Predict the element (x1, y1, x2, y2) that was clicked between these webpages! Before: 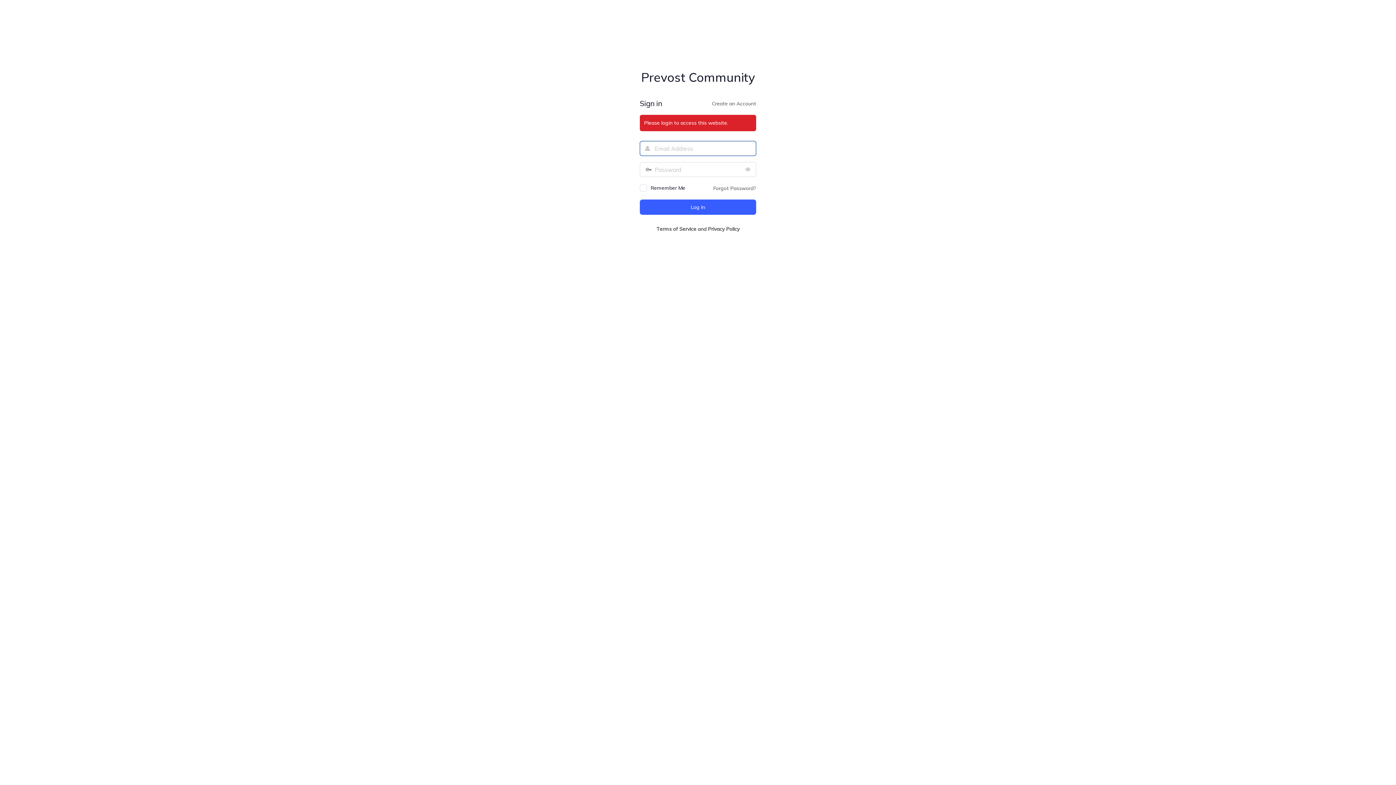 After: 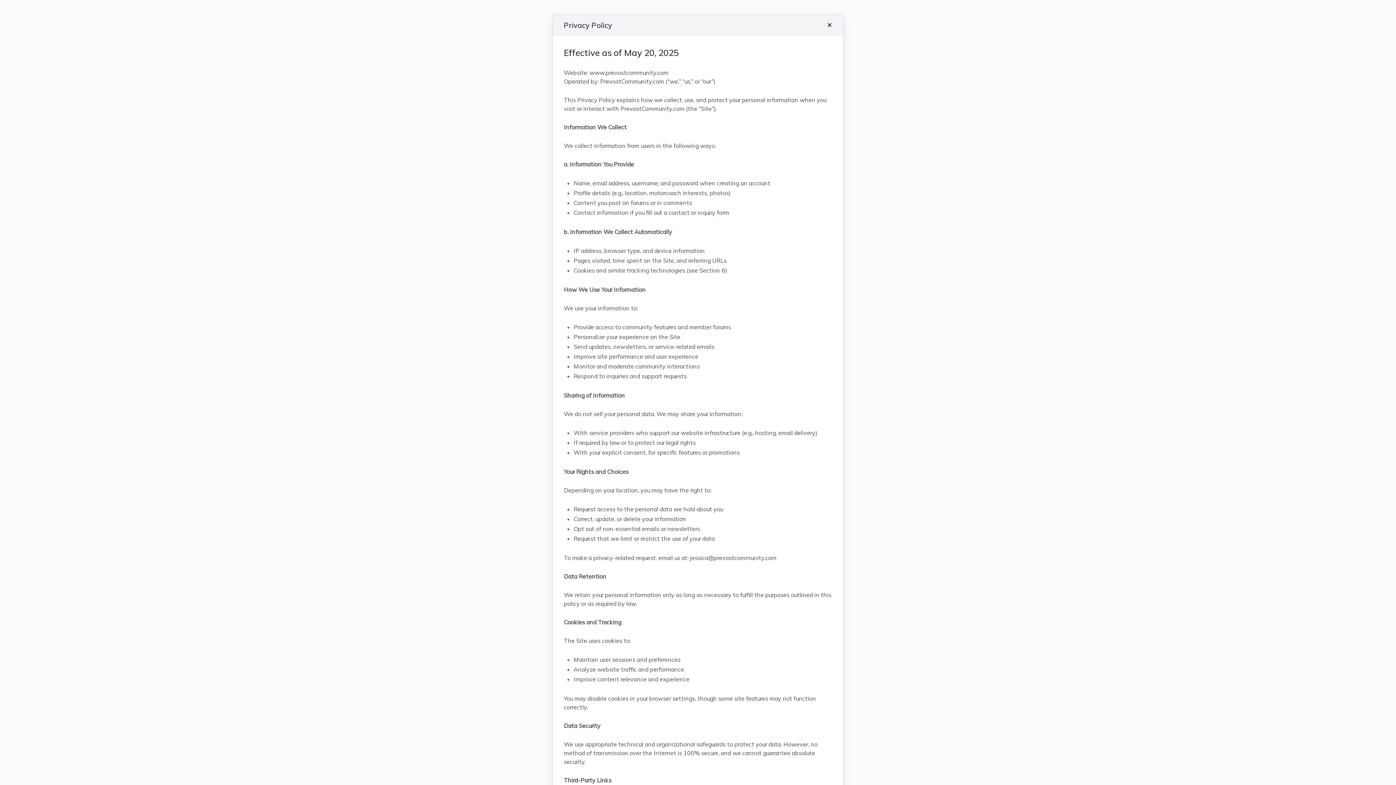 Action: label: Privacy Policy bbox: (708, 225, 739, 232)